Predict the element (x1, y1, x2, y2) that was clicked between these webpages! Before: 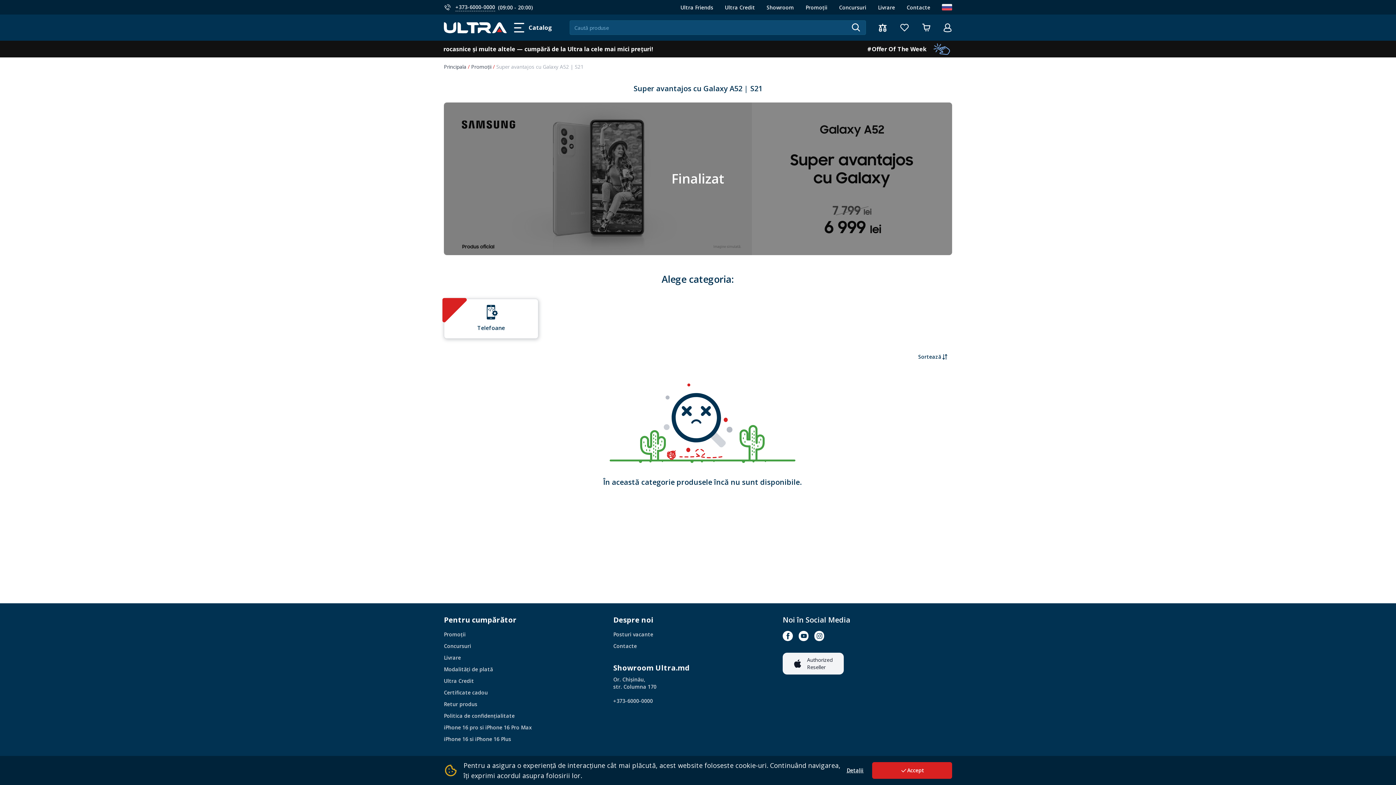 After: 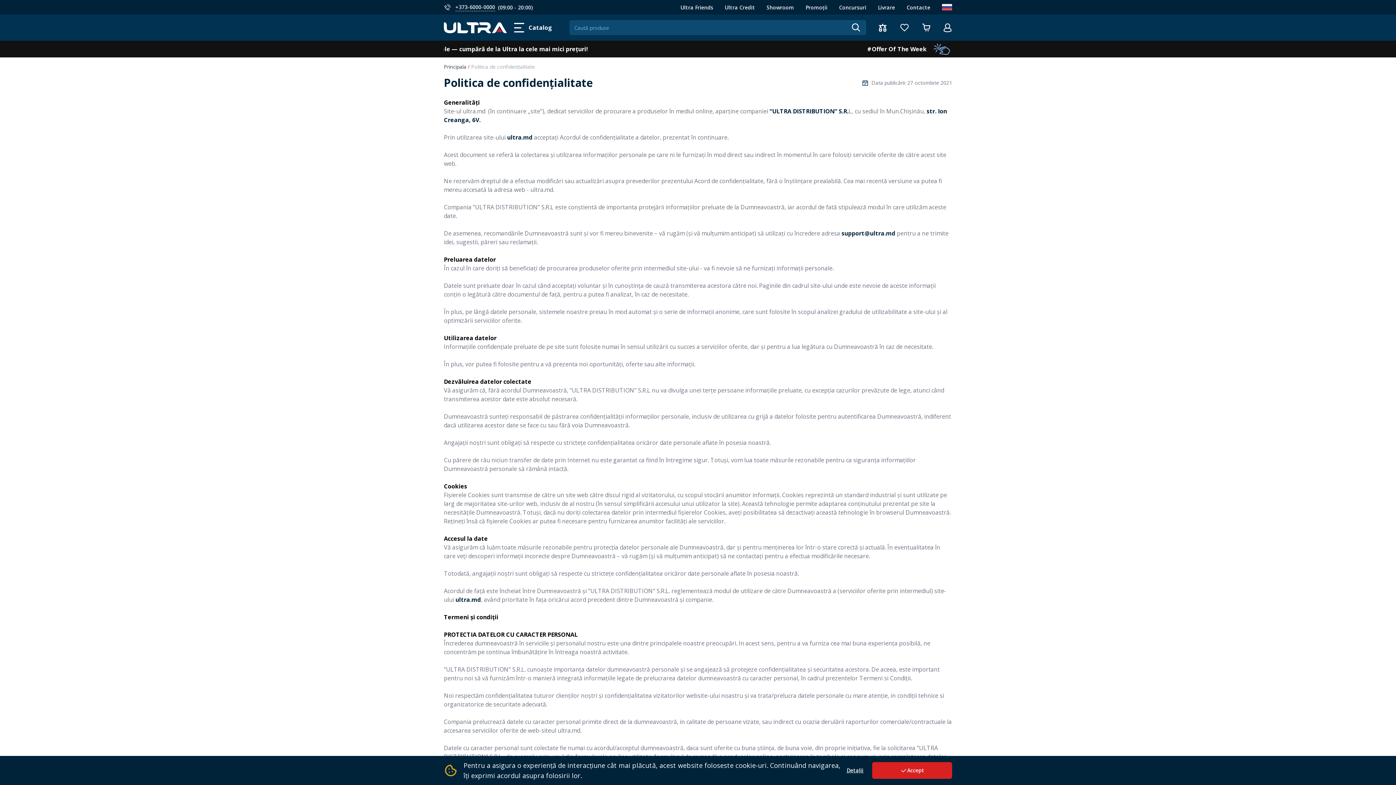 Action: bbox: (444, 712, 532, 724) label: Politica de confidențialitate